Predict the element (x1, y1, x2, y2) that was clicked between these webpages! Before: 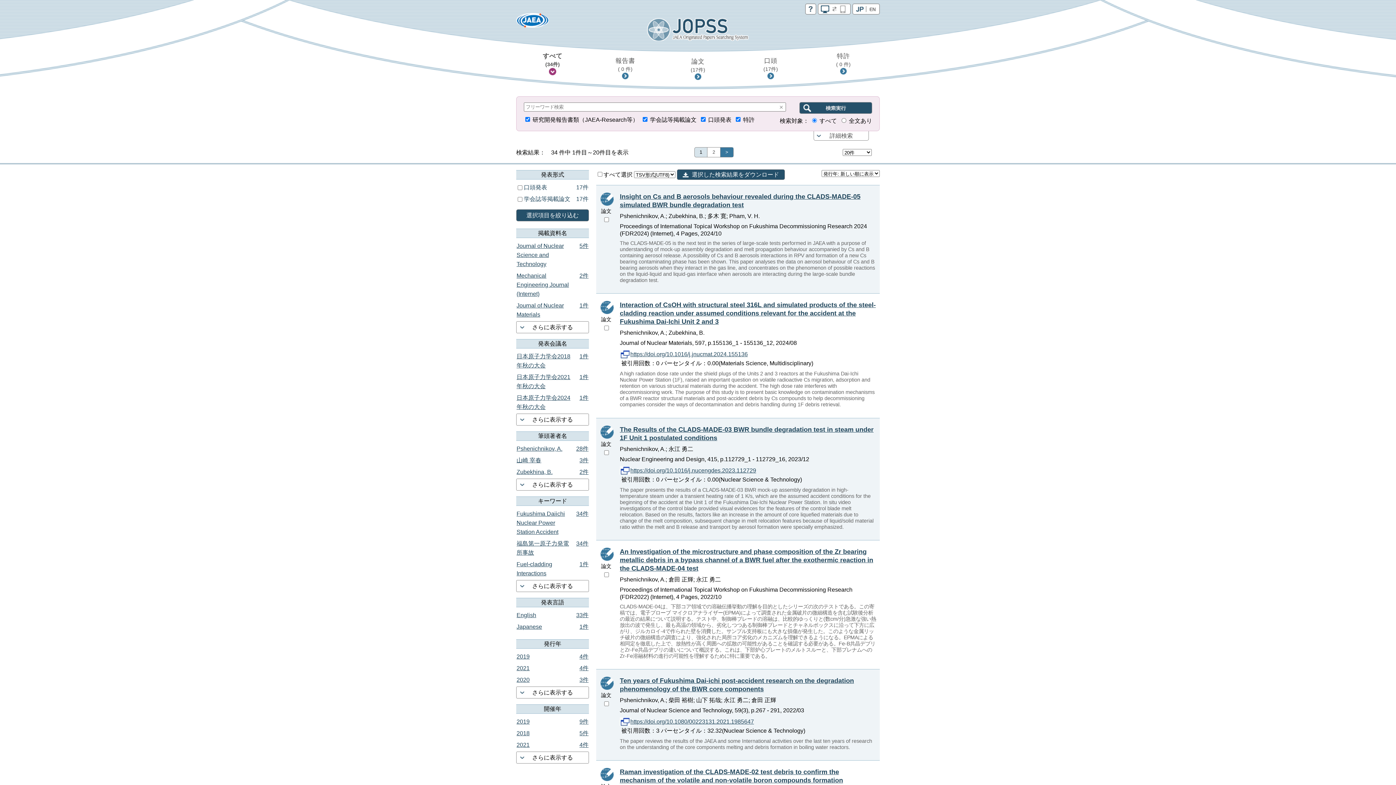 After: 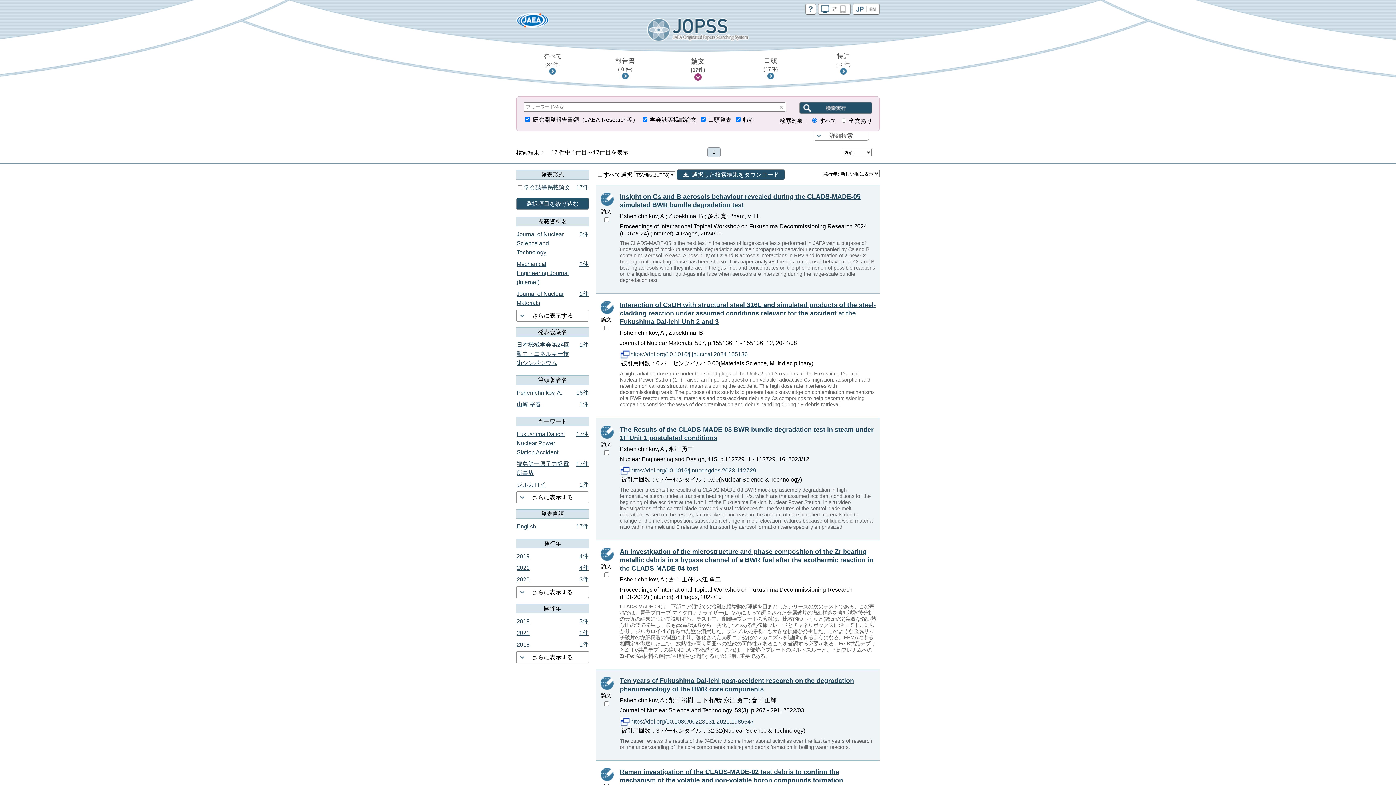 Action: label: 論文
(17件) bbox: (661, 50, 734, 86)